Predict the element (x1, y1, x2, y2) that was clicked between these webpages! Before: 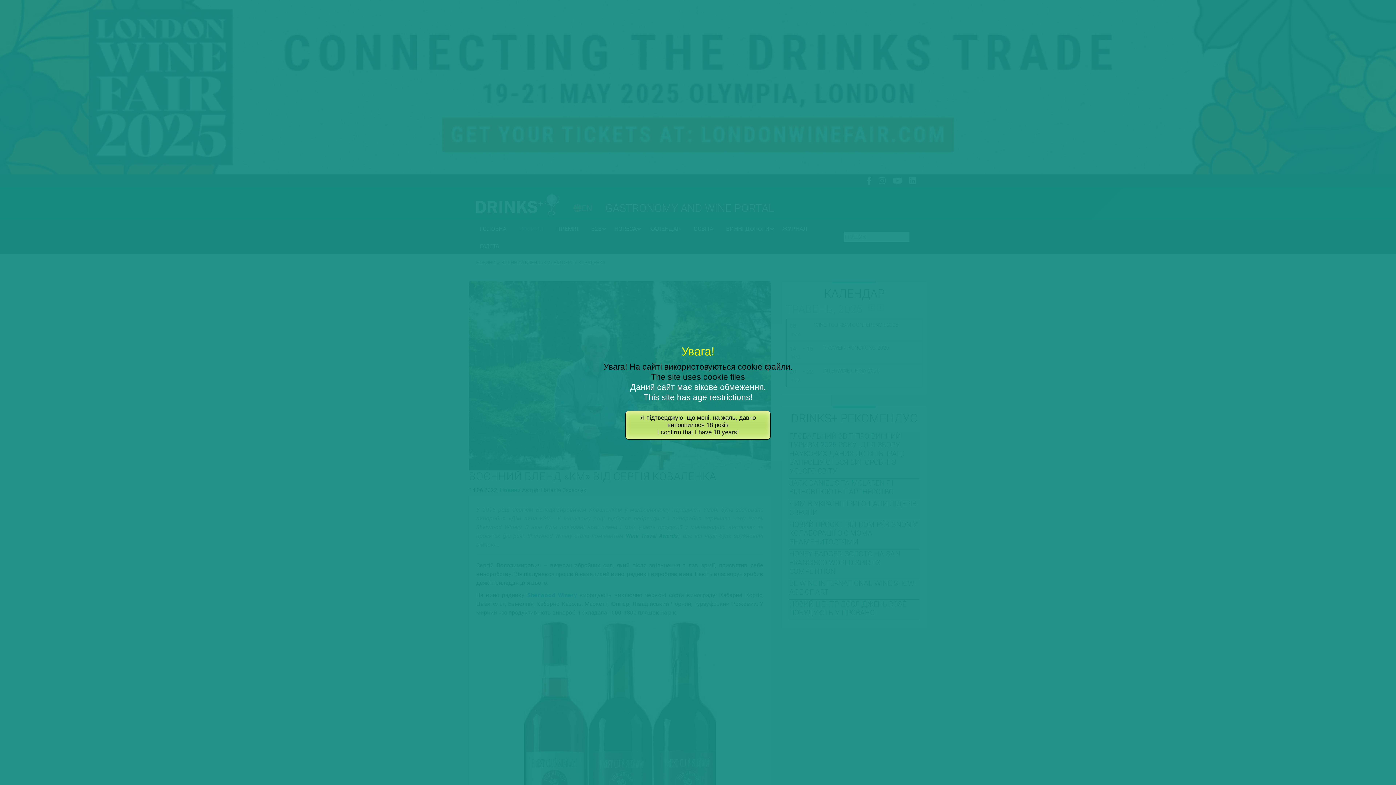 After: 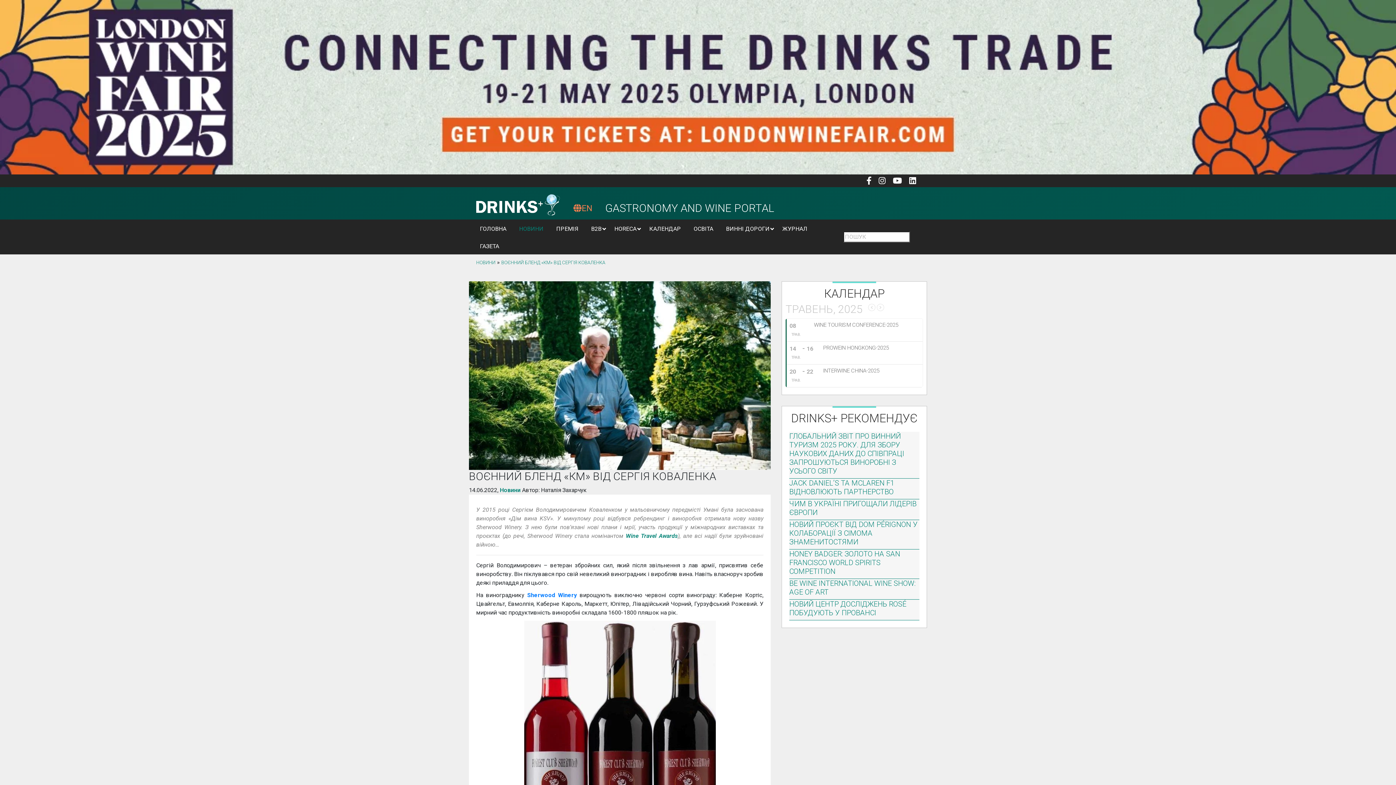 Action: label: Я підтверджую, що мені, на жаль, давно виповнилося 18 років
I confirm that I have 18 years! bbox: (625, 410, 770, 440)